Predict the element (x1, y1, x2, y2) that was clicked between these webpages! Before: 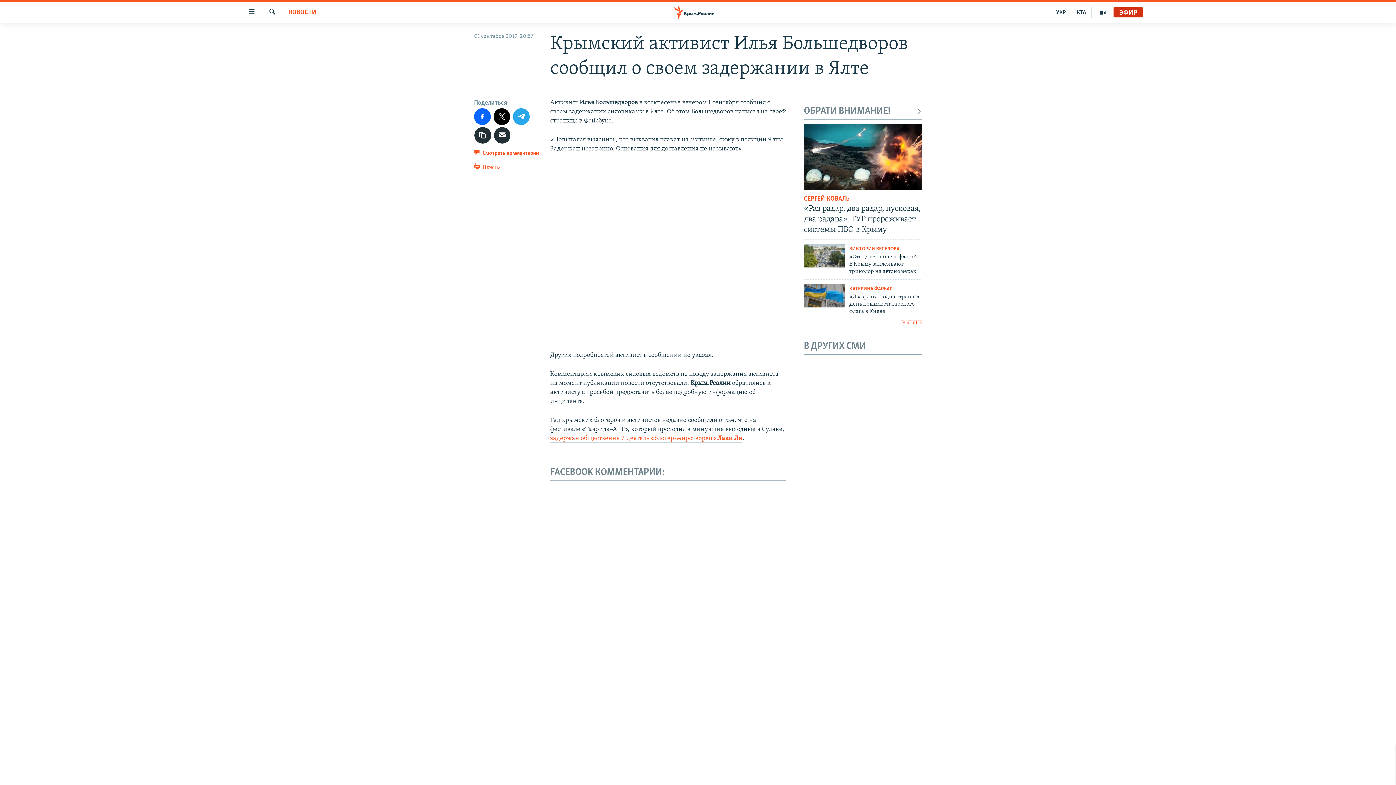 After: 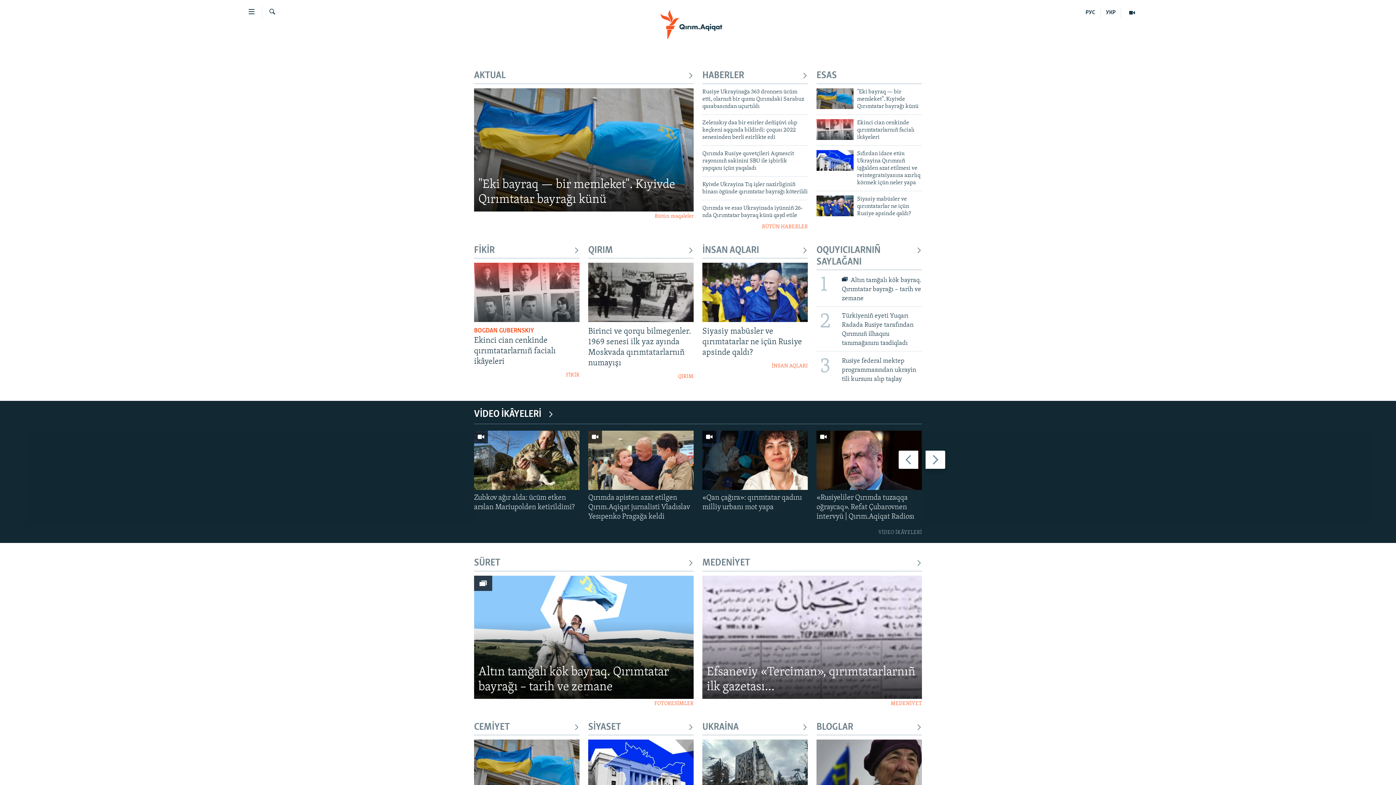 Action: label: КТА bbox: (1071, 7, 1092, 17)